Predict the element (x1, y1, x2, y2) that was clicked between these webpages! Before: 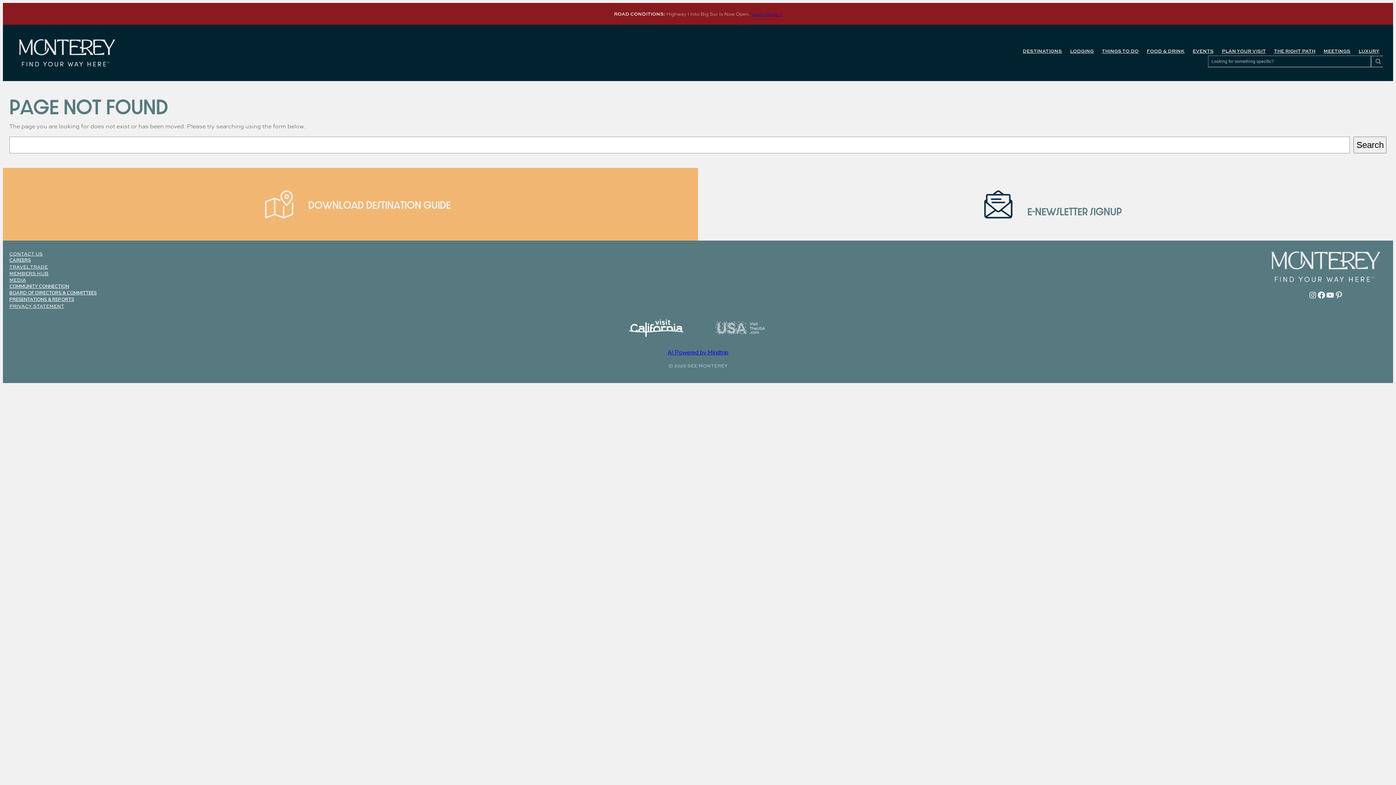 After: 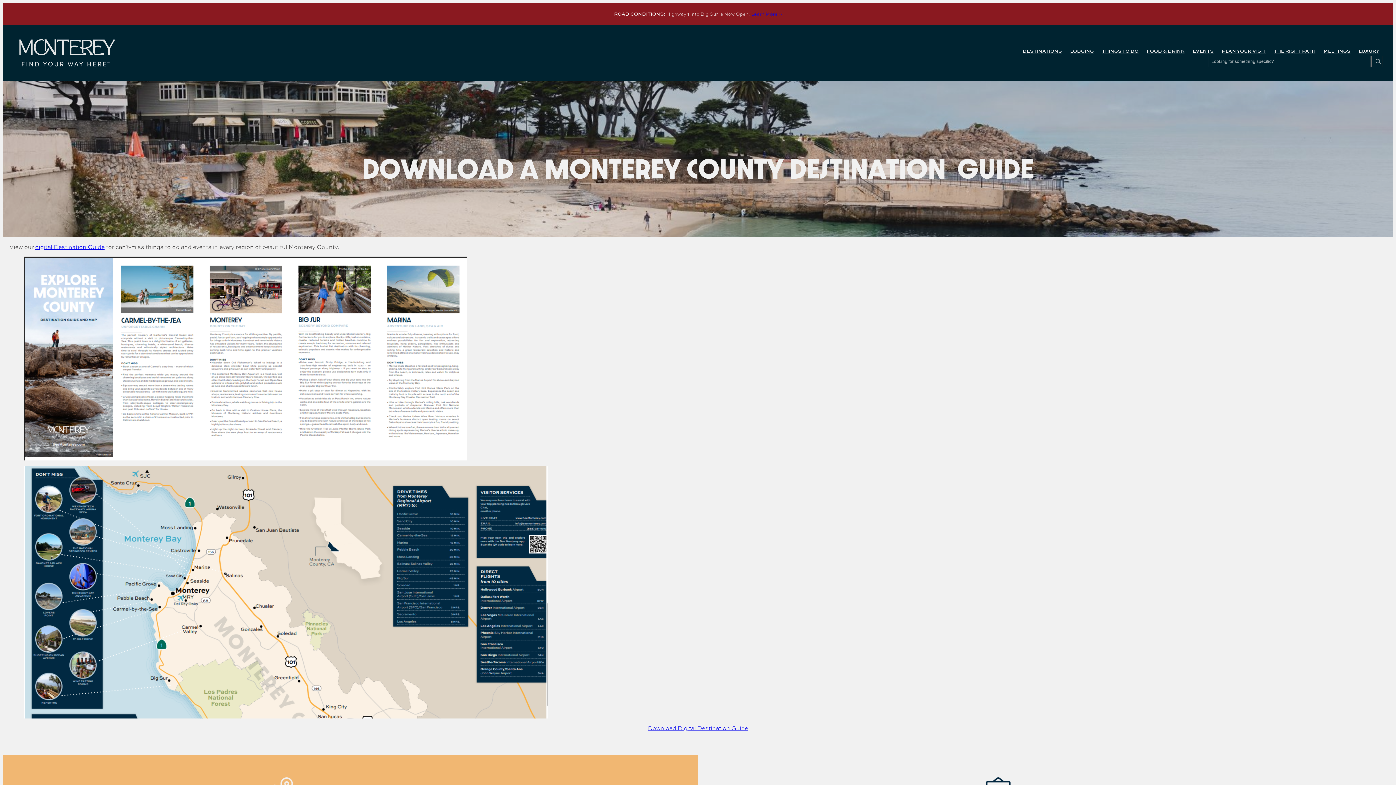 Action: bbox: (2, 168, 698, 240) label: Download destination guide